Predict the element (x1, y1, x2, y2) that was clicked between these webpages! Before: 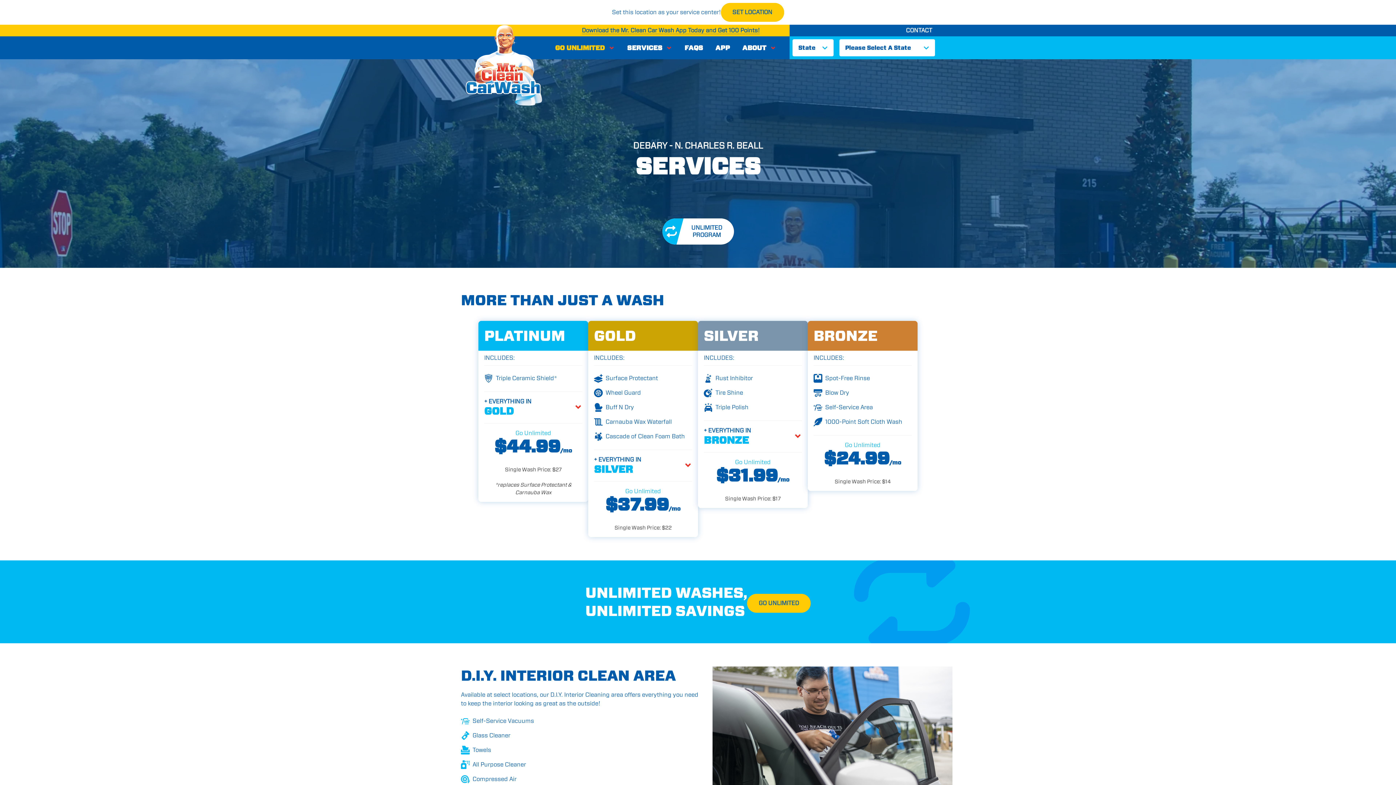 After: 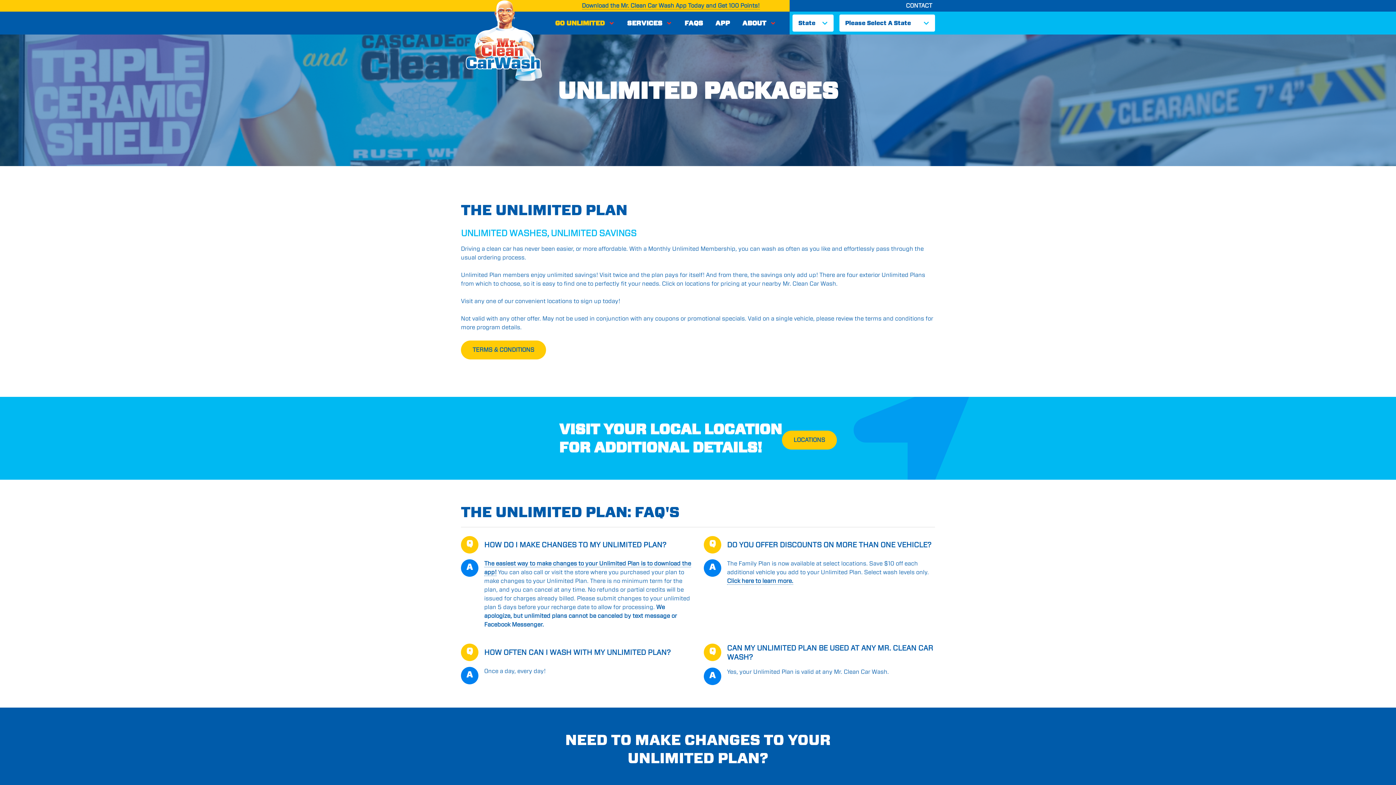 Action: label: GO UNLIMITED bbox: (552, 36, 618, 59)